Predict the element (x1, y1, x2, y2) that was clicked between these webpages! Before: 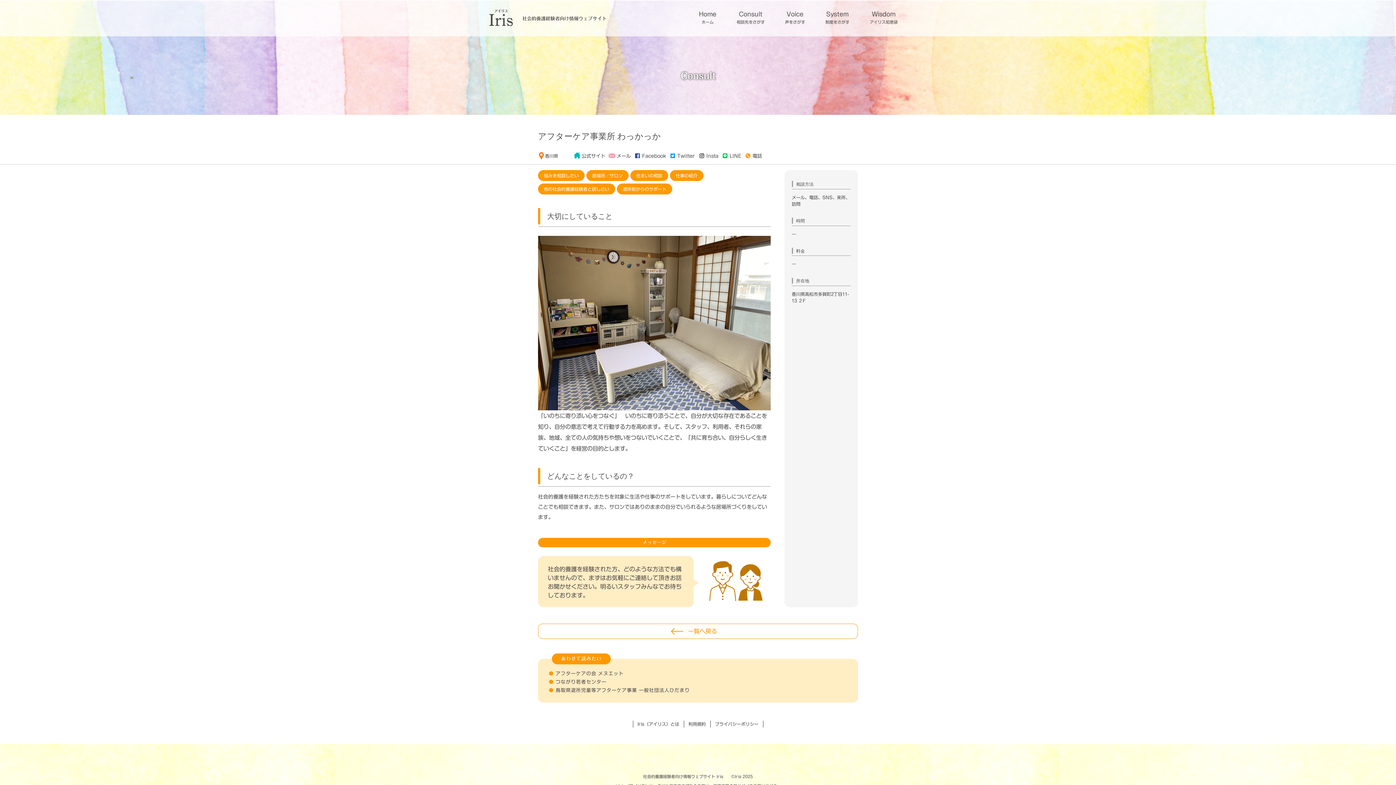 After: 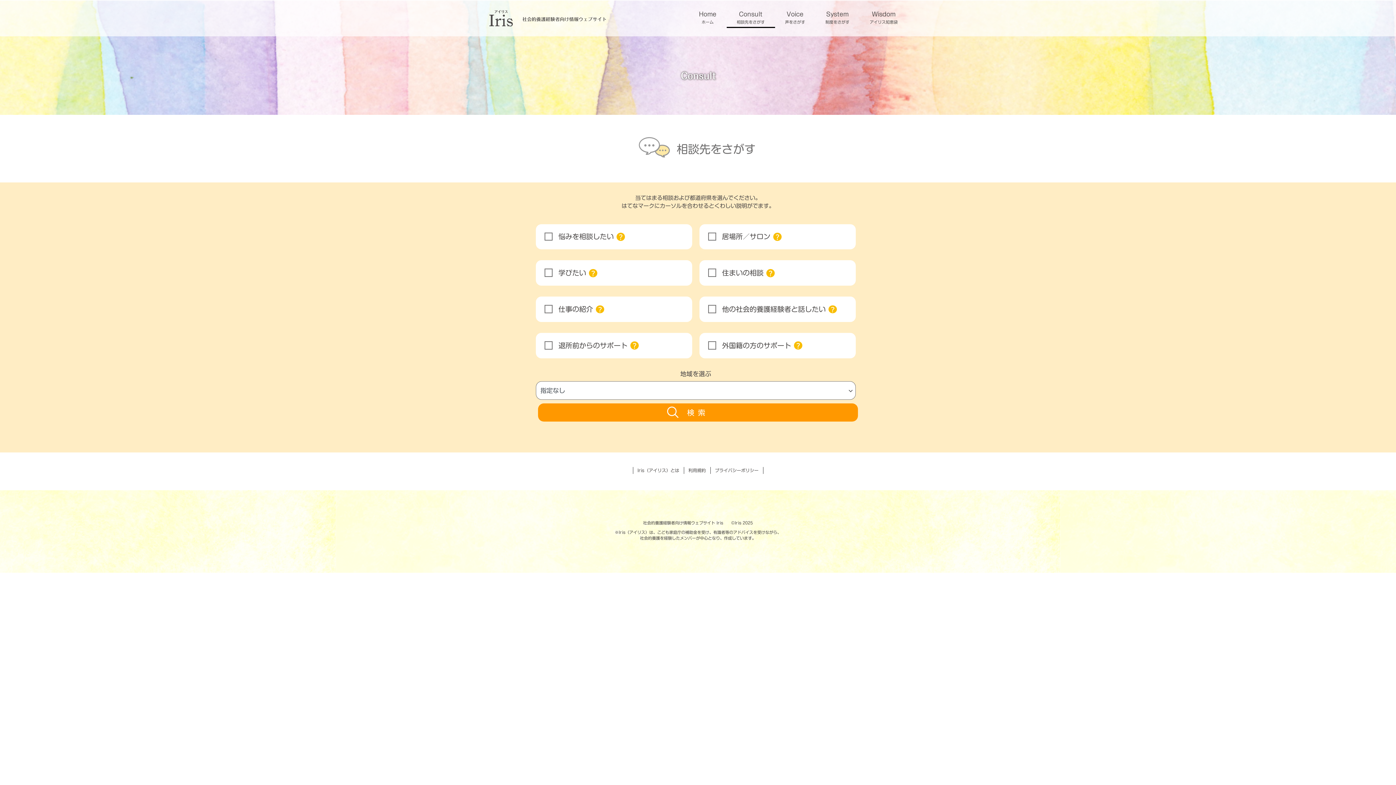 Action: bbox: (736, 11, 764, 25) label: Consult
相談先をさがす